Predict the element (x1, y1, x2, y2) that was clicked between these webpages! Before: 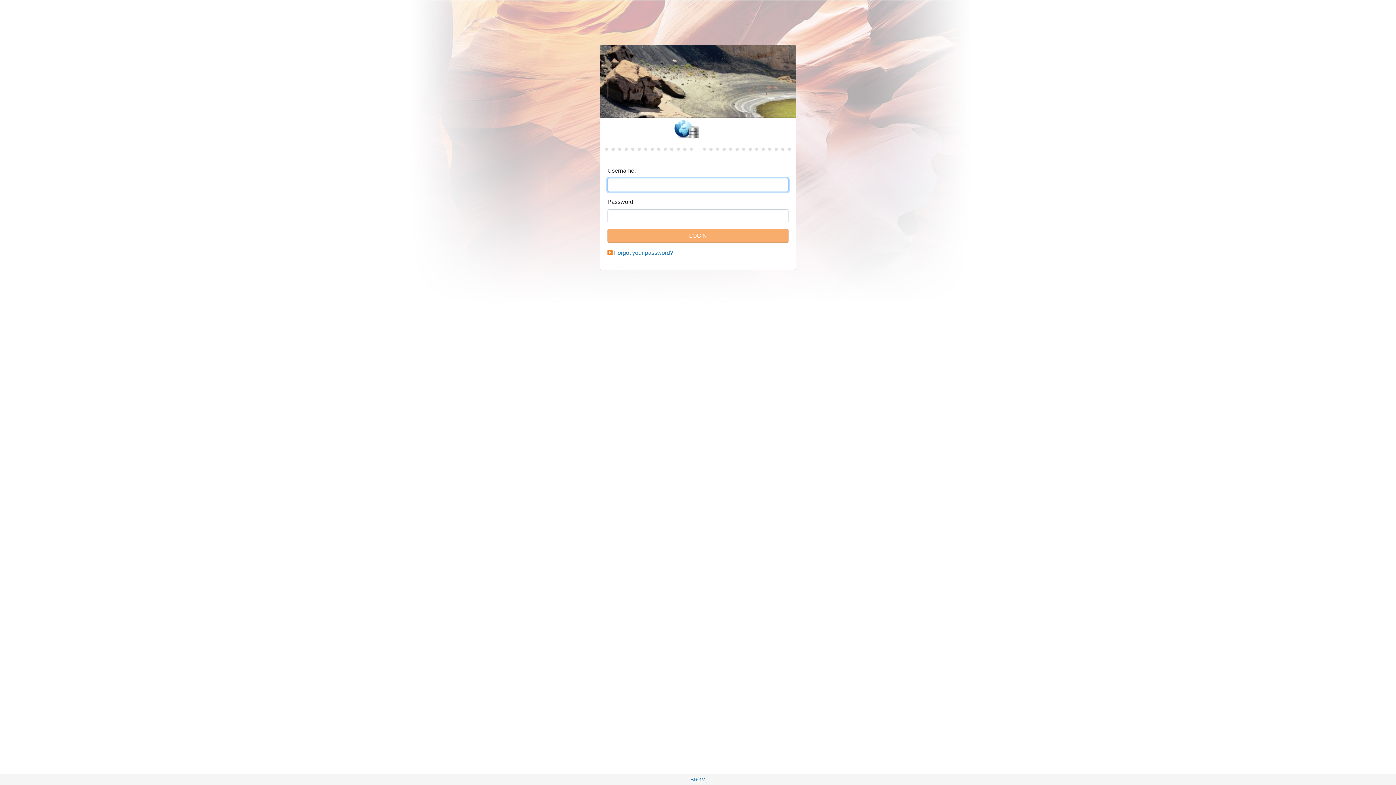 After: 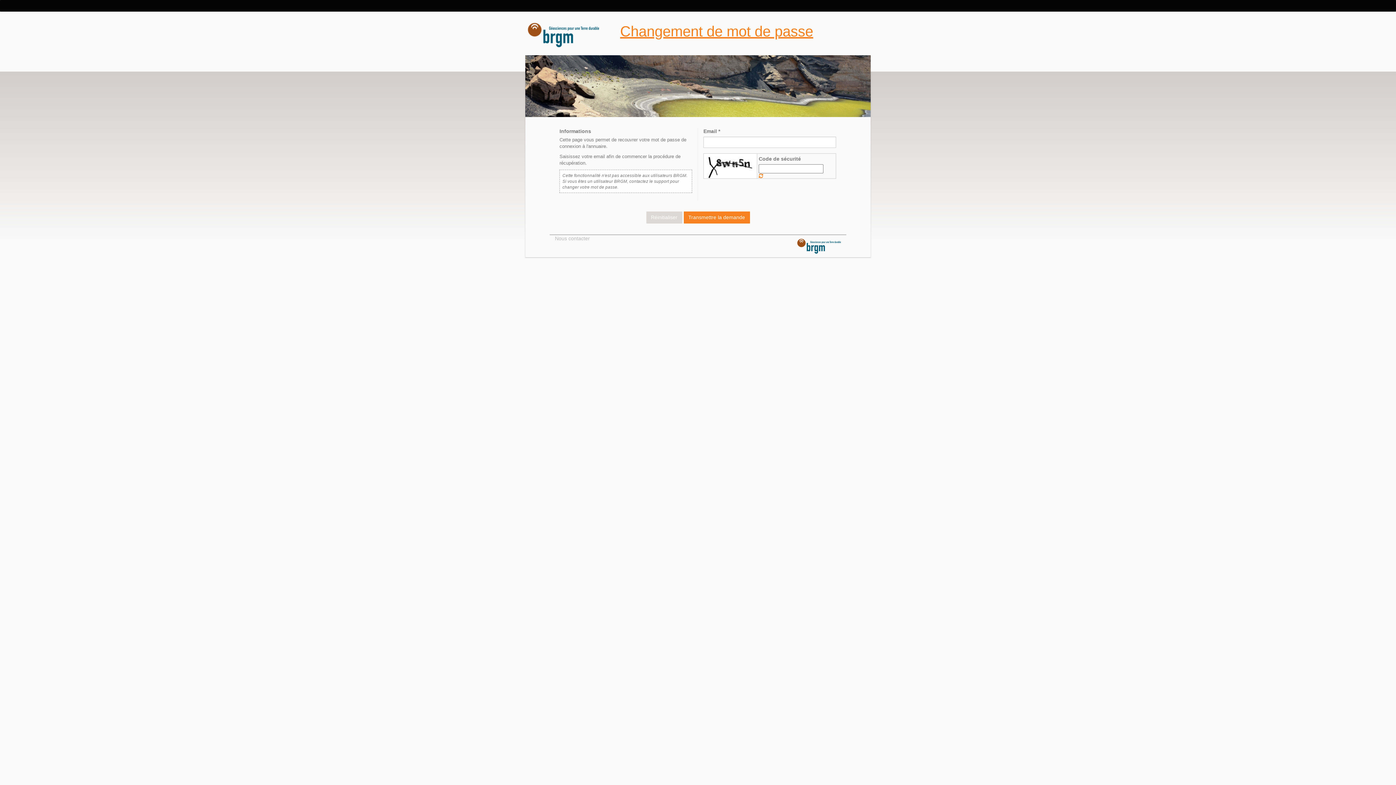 Action: bbox: (614, 249, 673, 256) label: Forgot your password?